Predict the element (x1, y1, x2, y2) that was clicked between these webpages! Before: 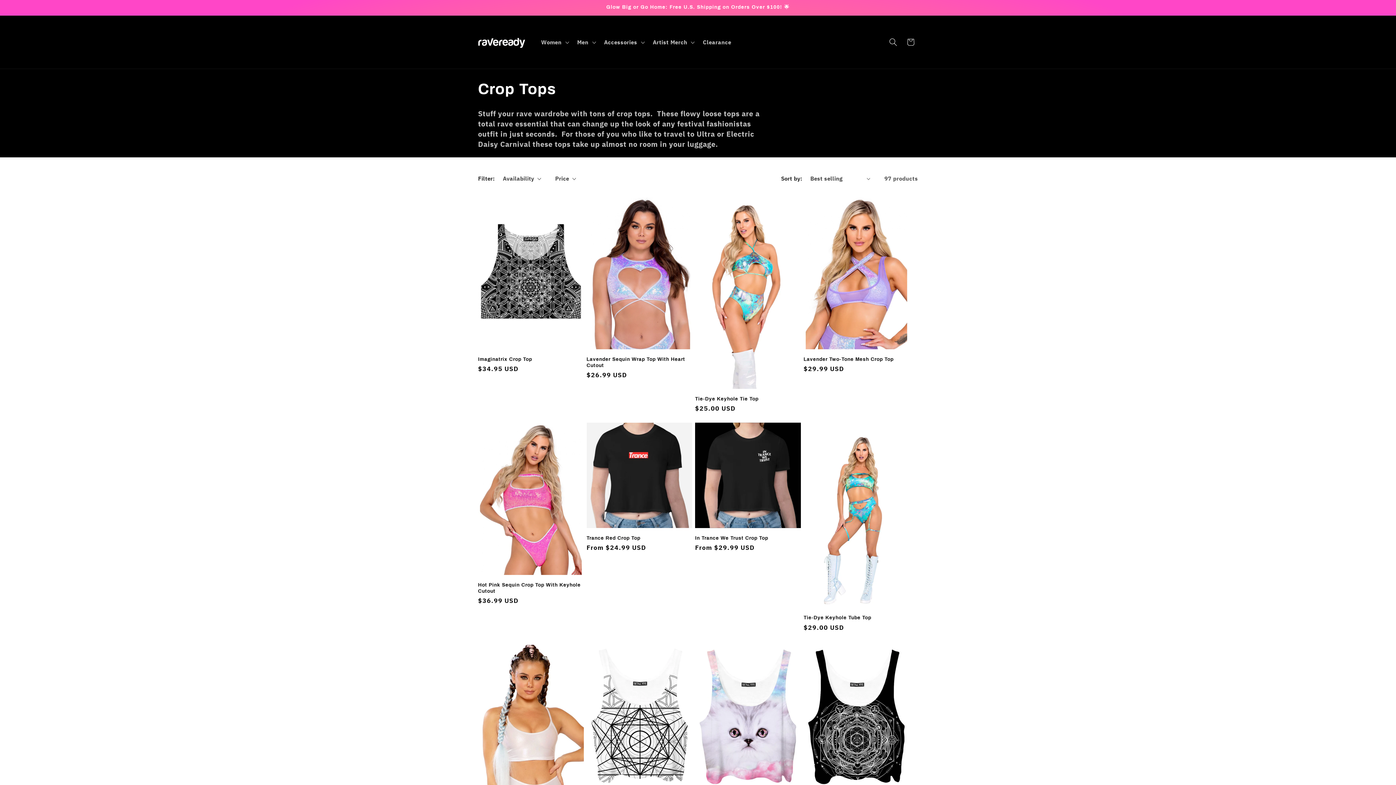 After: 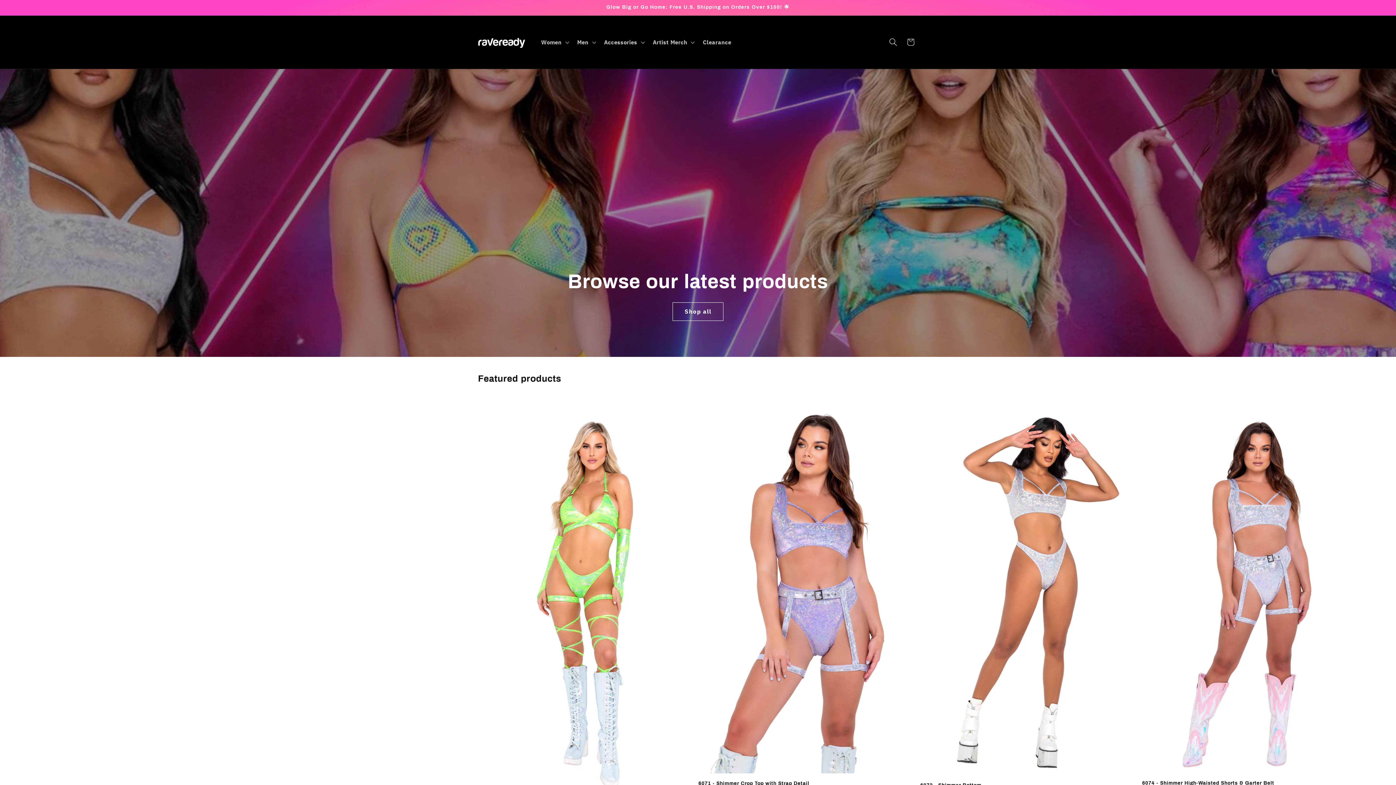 Action: bbox: (475, 15, 528, 68)